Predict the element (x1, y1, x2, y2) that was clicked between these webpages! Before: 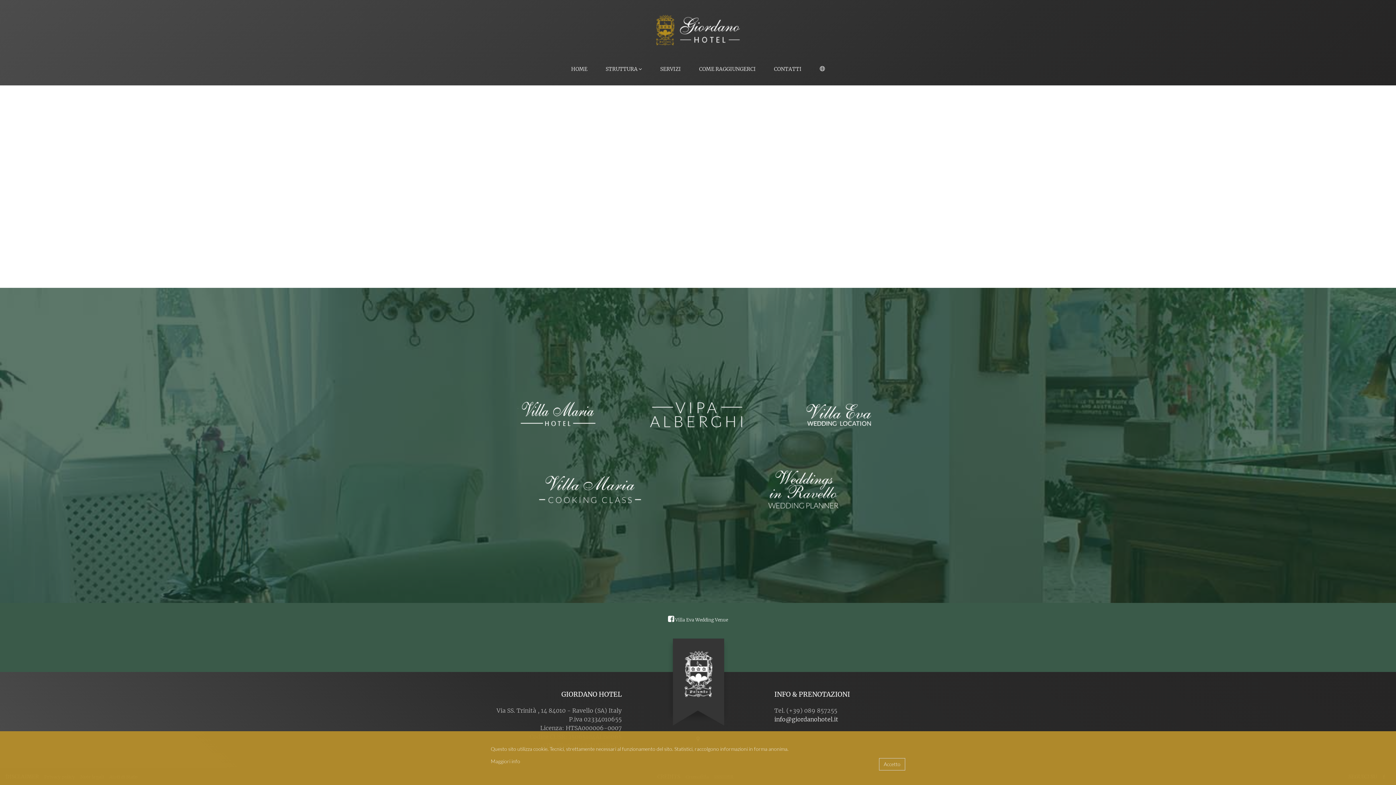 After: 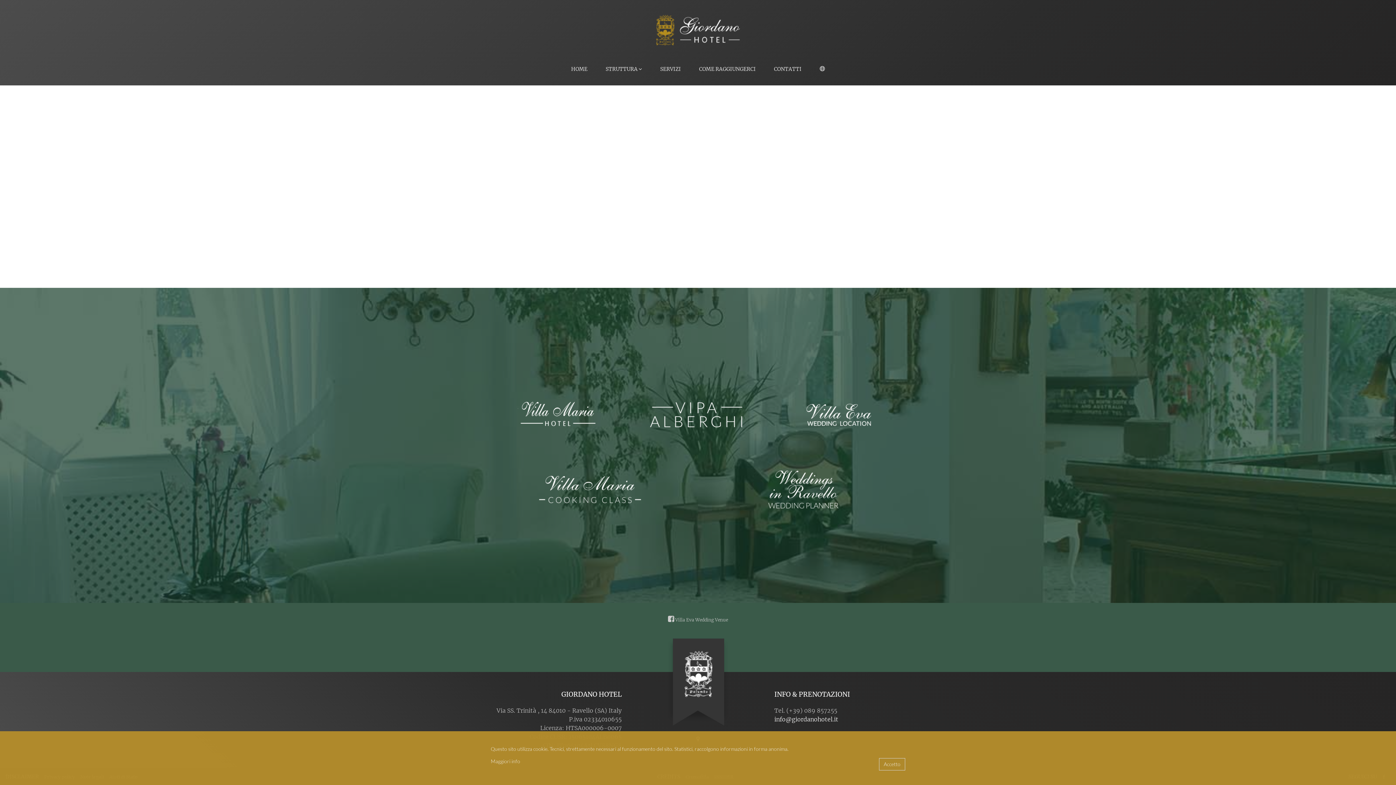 Action: label:  Villa Eva Wedding Venue bbox: (668, 617, 728, 622)